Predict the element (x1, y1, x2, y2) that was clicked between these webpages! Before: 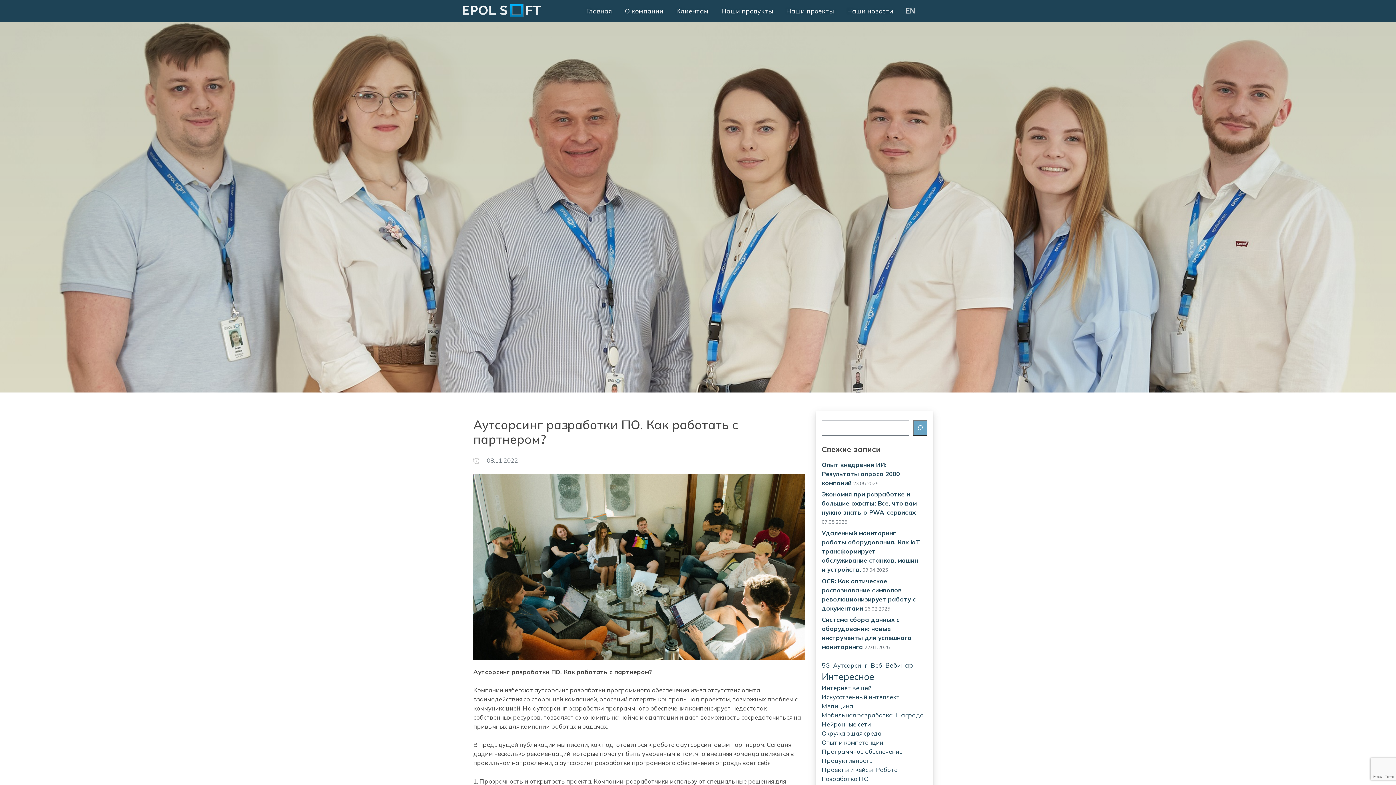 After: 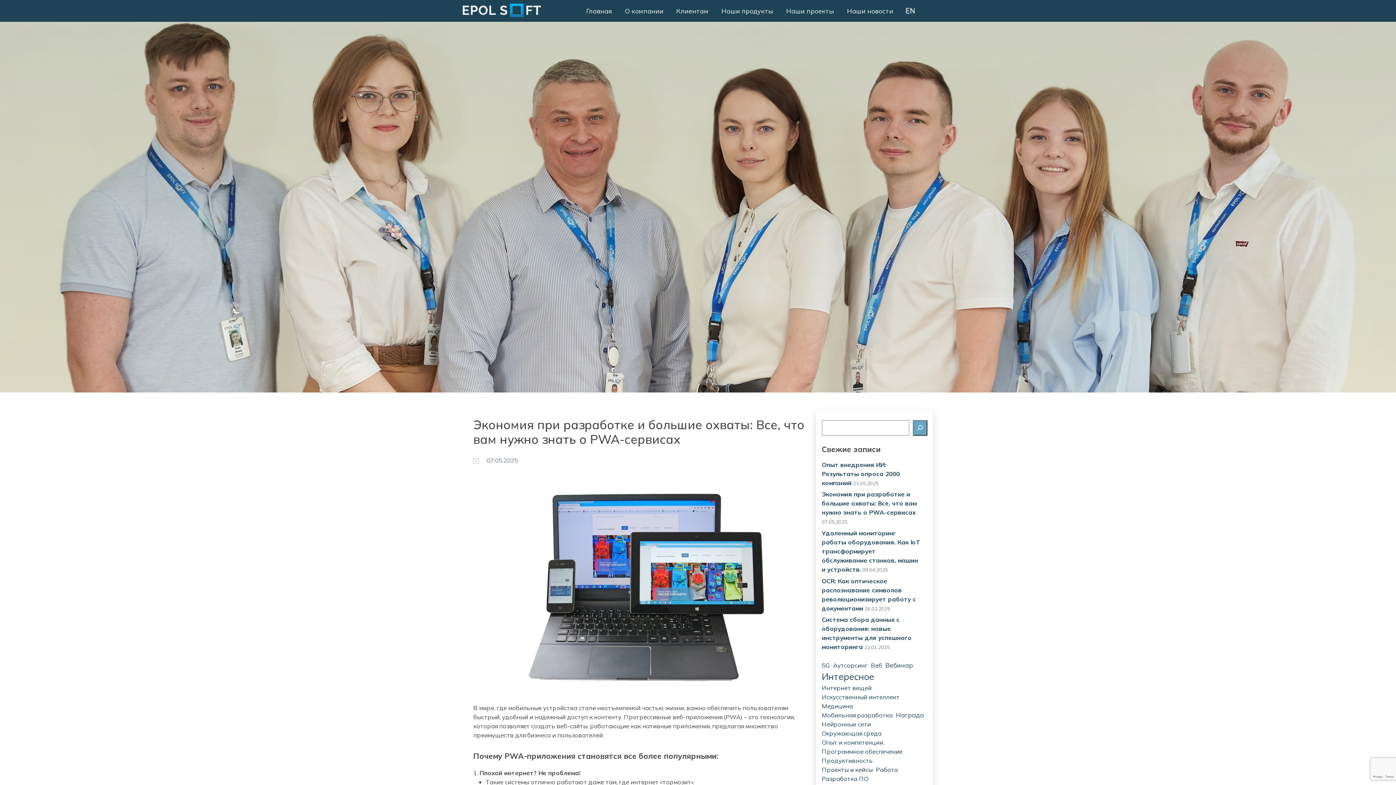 Action: label: Экономия при разработке и большие охваты: Все, что вам нужно знать о PWA-сервисах bbox: (822, 490, 916, 516)